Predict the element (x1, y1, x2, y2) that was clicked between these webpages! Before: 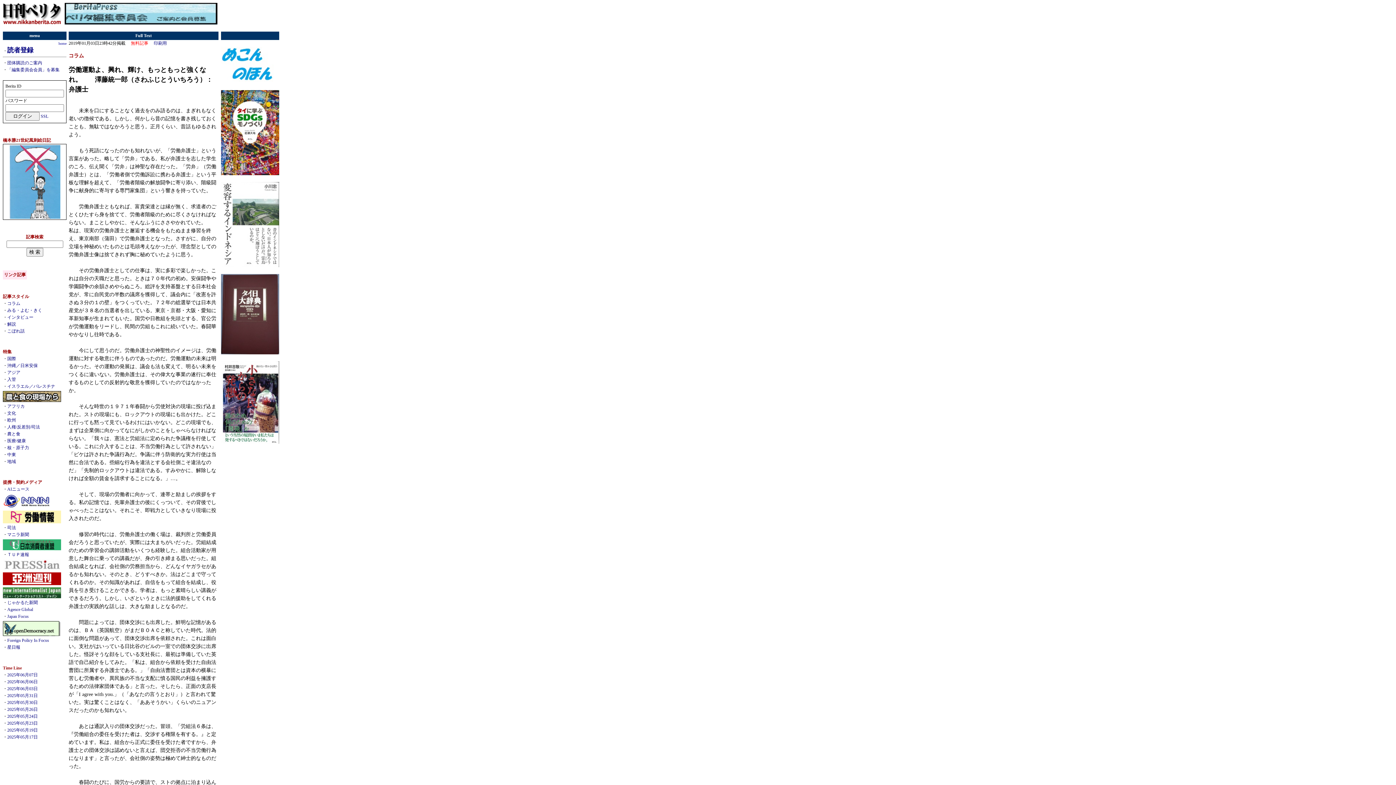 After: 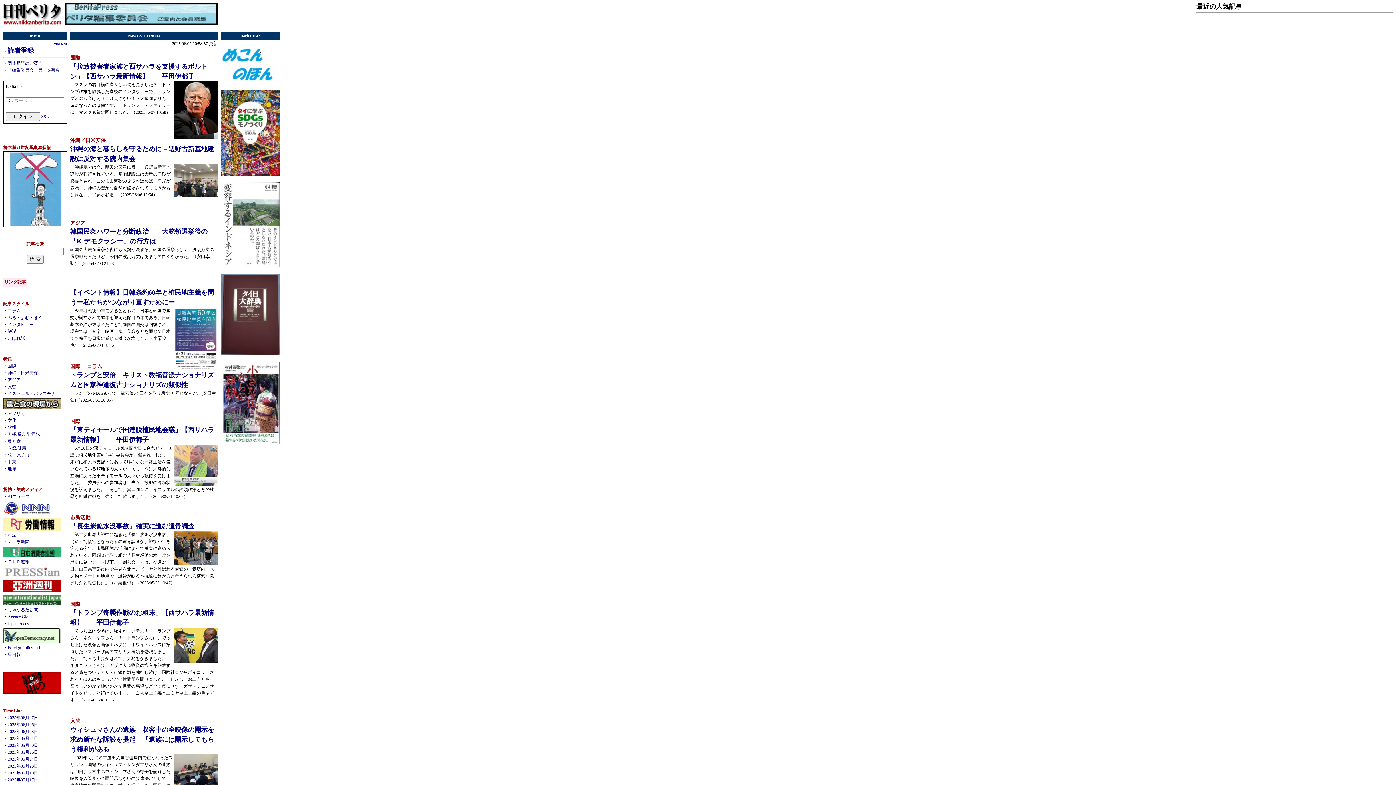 Action: bbox: (2, 20, 61, 25)